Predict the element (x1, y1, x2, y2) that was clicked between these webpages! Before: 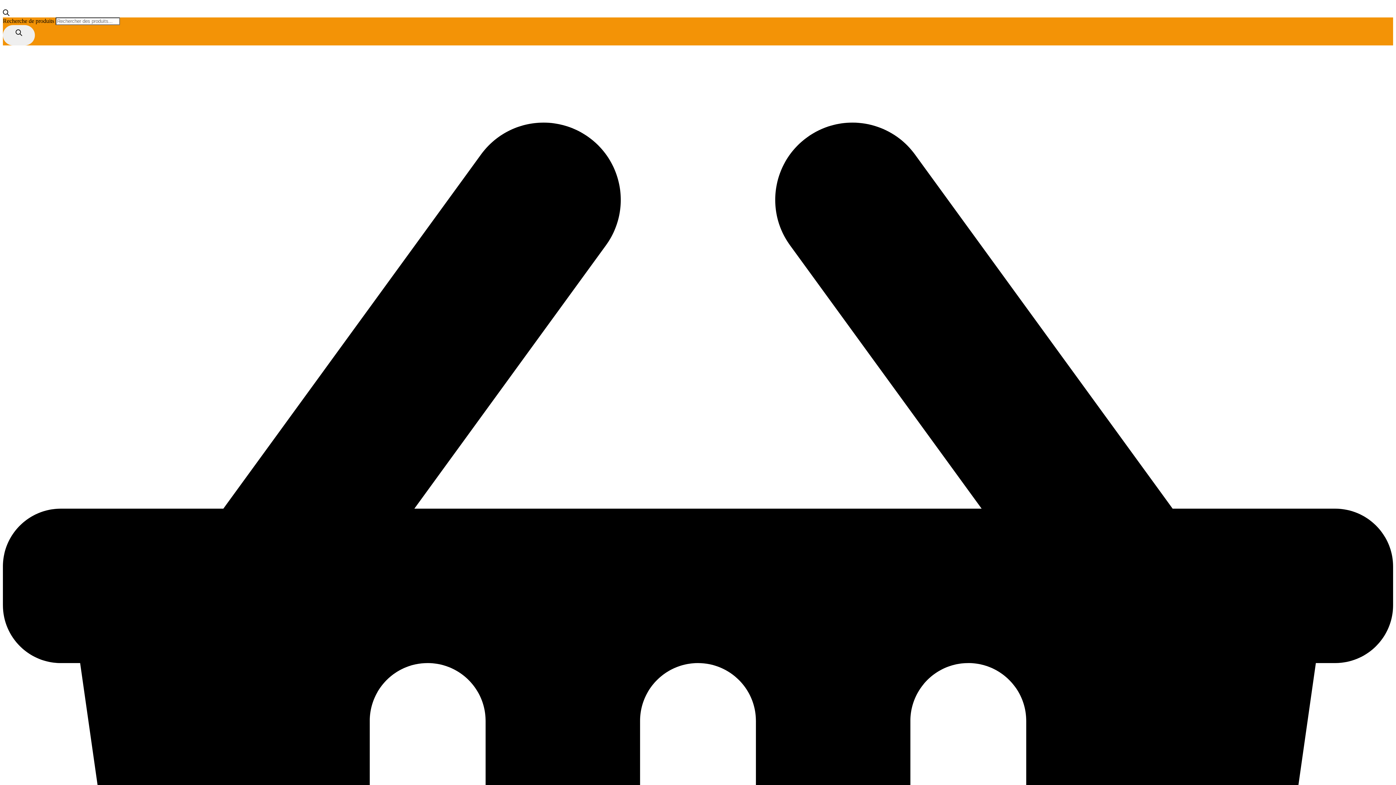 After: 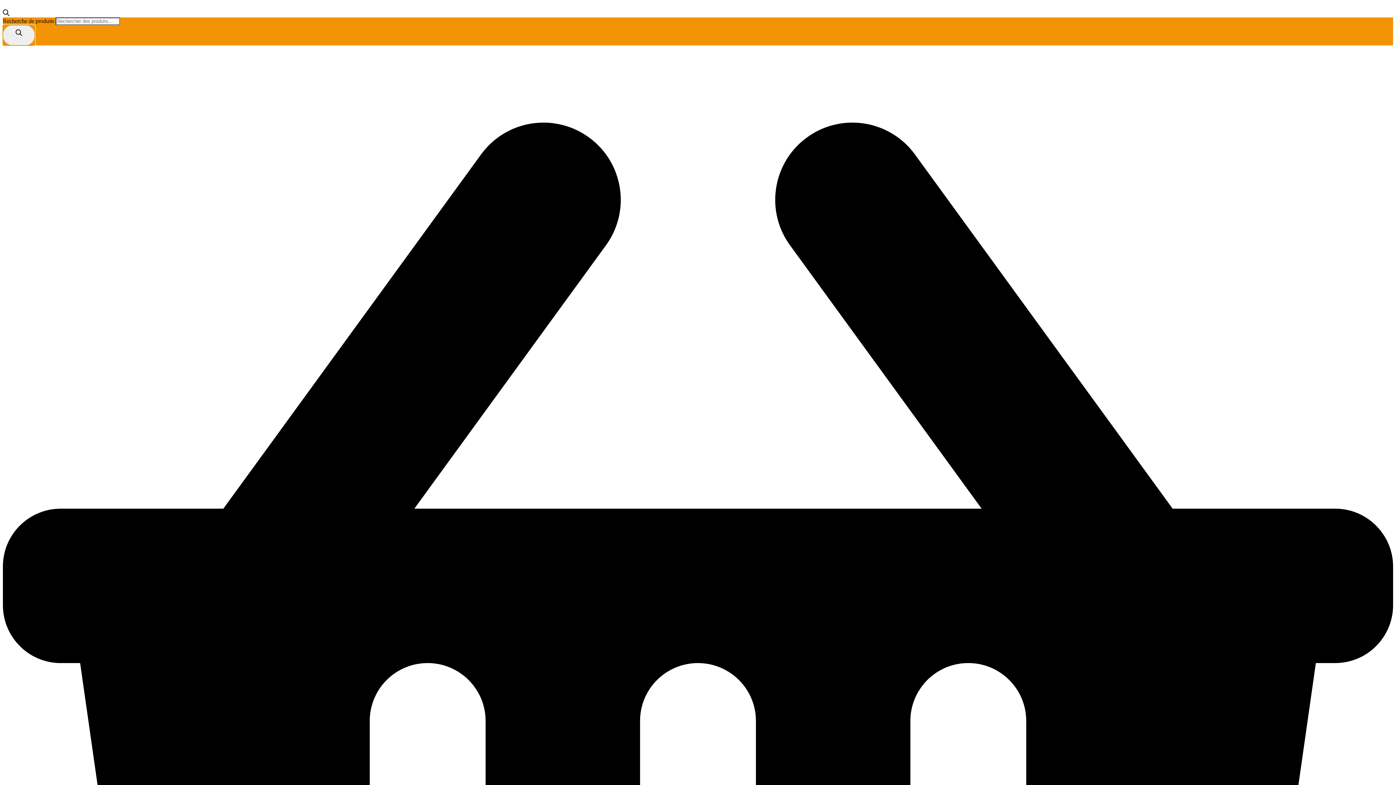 Action: bbox: (2, 25, 35, 45) label: Rechercher